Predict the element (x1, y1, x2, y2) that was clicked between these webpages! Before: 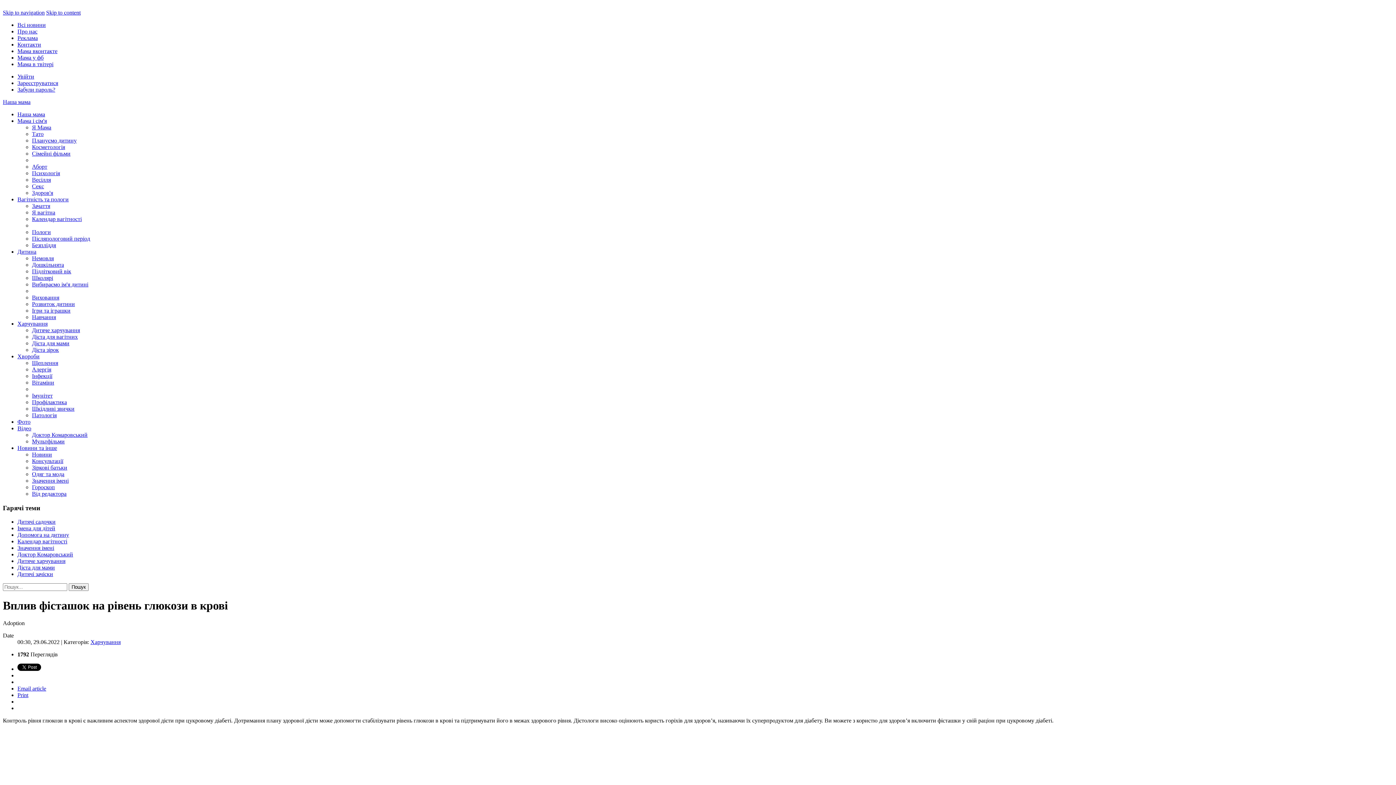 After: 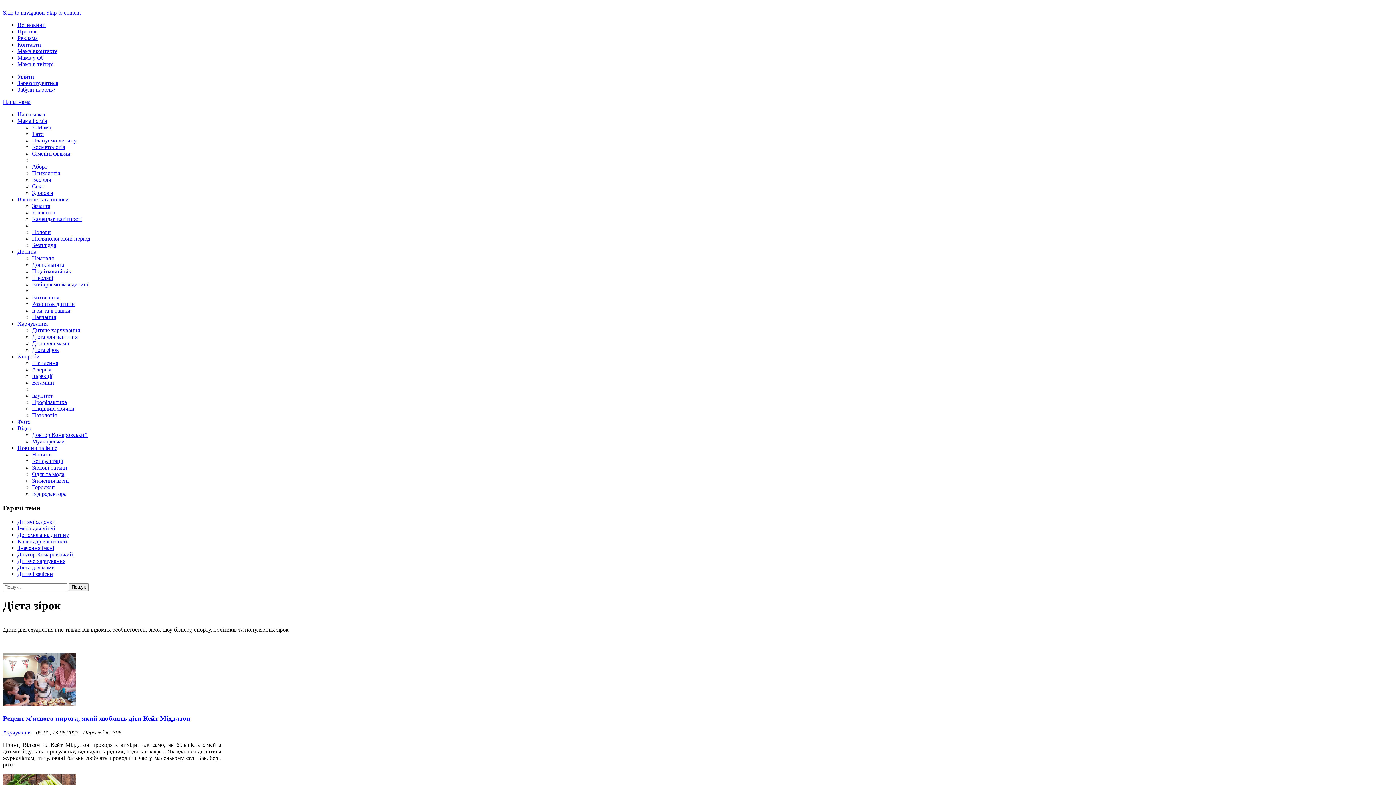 Action: label: Дієта зірок bbox: (32, 346, 58, 353)